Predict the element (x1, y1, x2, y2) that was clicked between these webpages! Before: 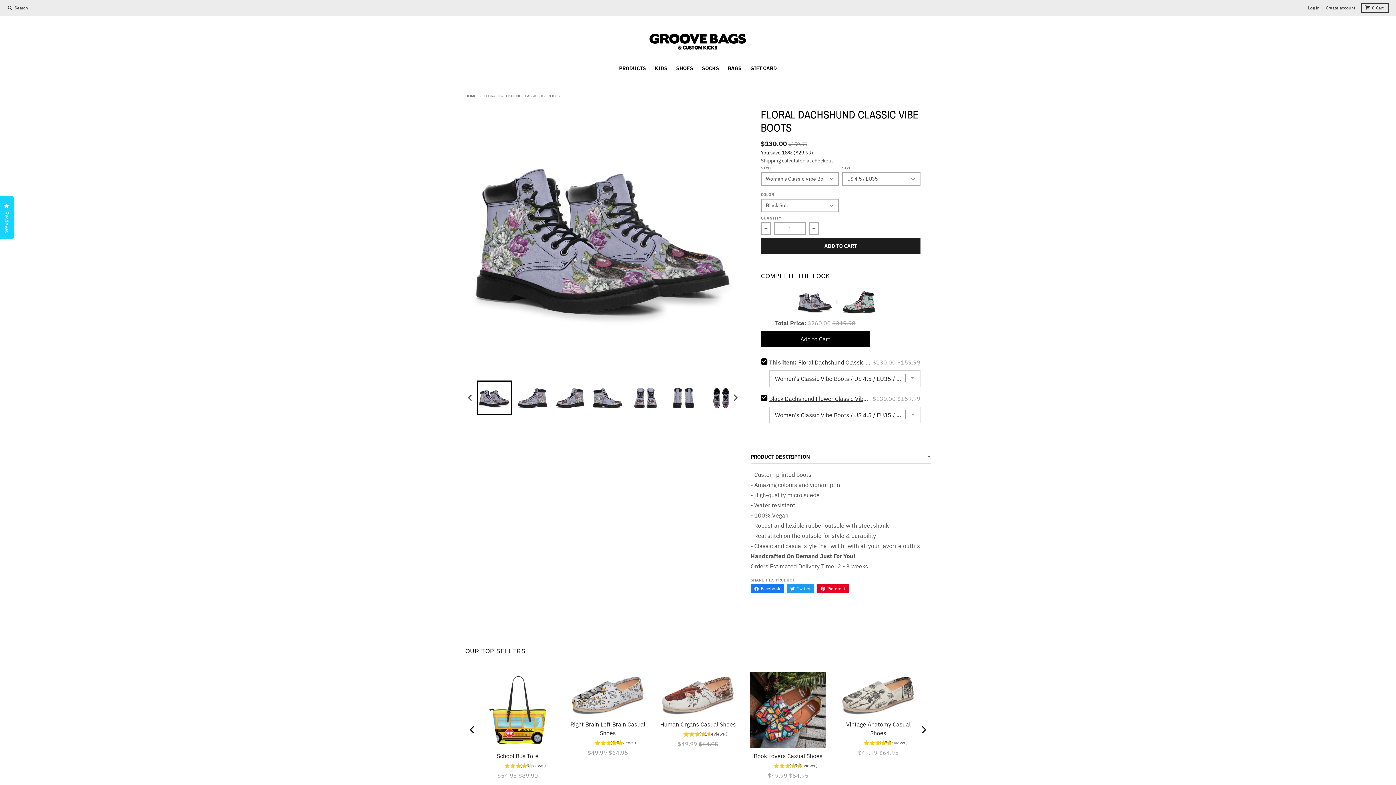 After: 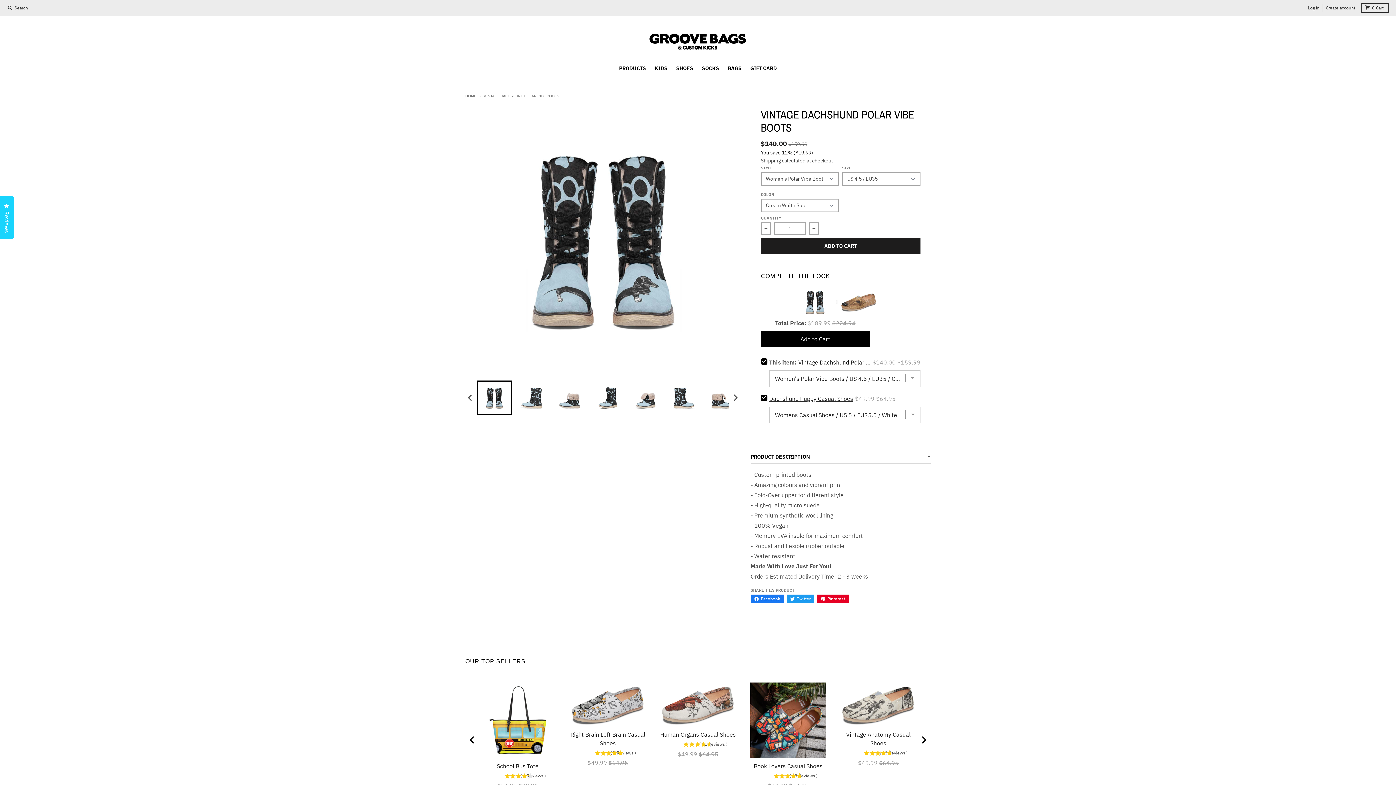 Action: bbox: (660, 726, 736, 744) label: View Vintage Dachshund Polar Vibe Boots